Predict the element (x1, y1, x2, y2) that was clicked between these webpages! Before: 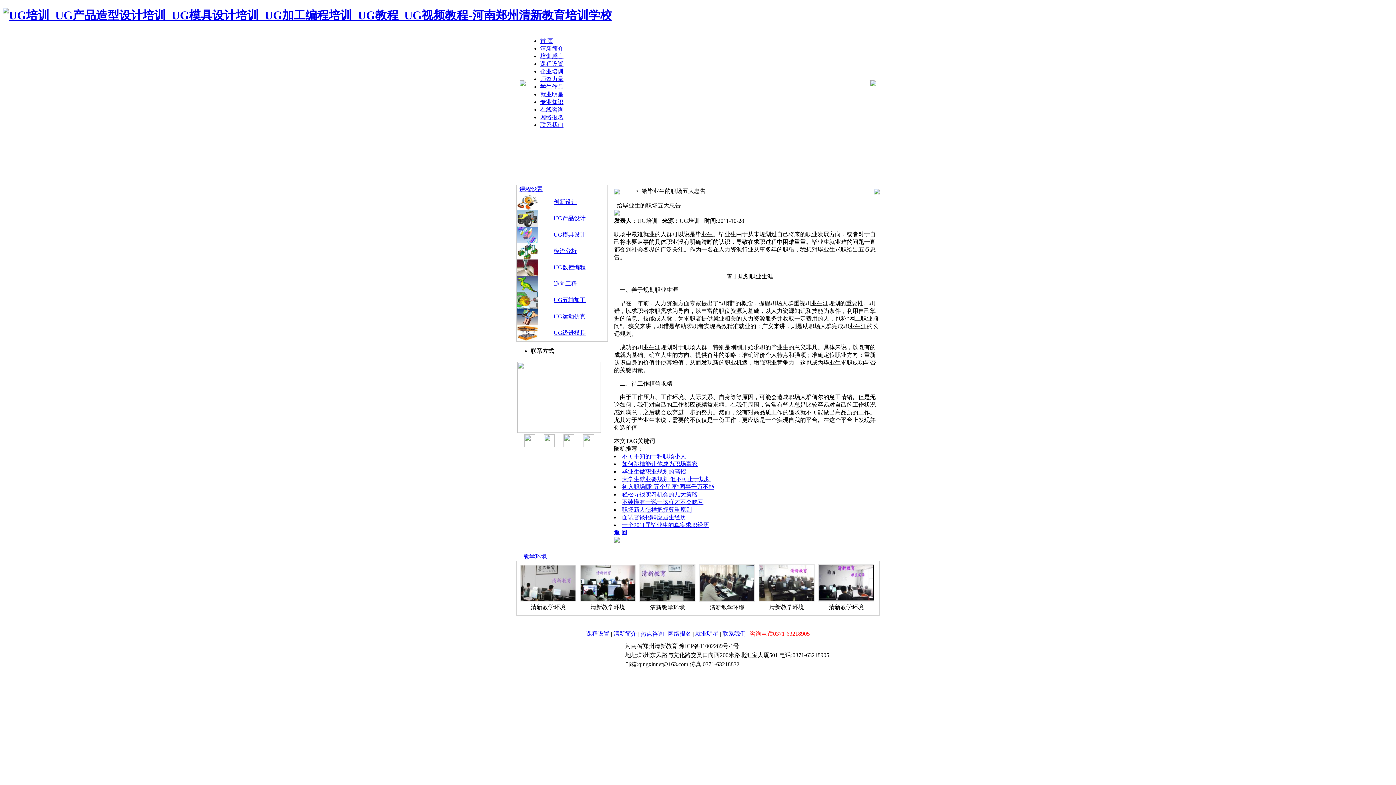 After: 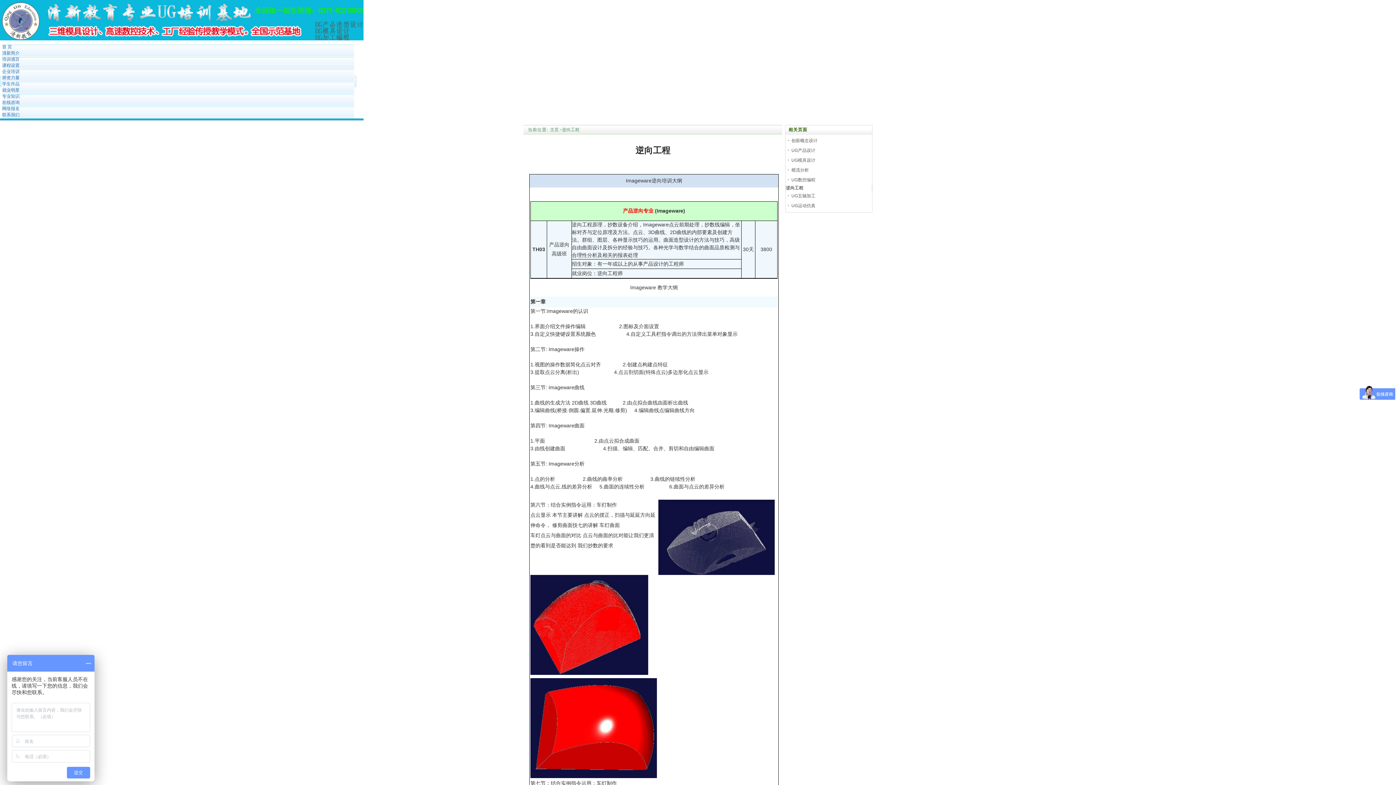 Action: bbox: (553, 280, 577, 286) label: 逆向工程